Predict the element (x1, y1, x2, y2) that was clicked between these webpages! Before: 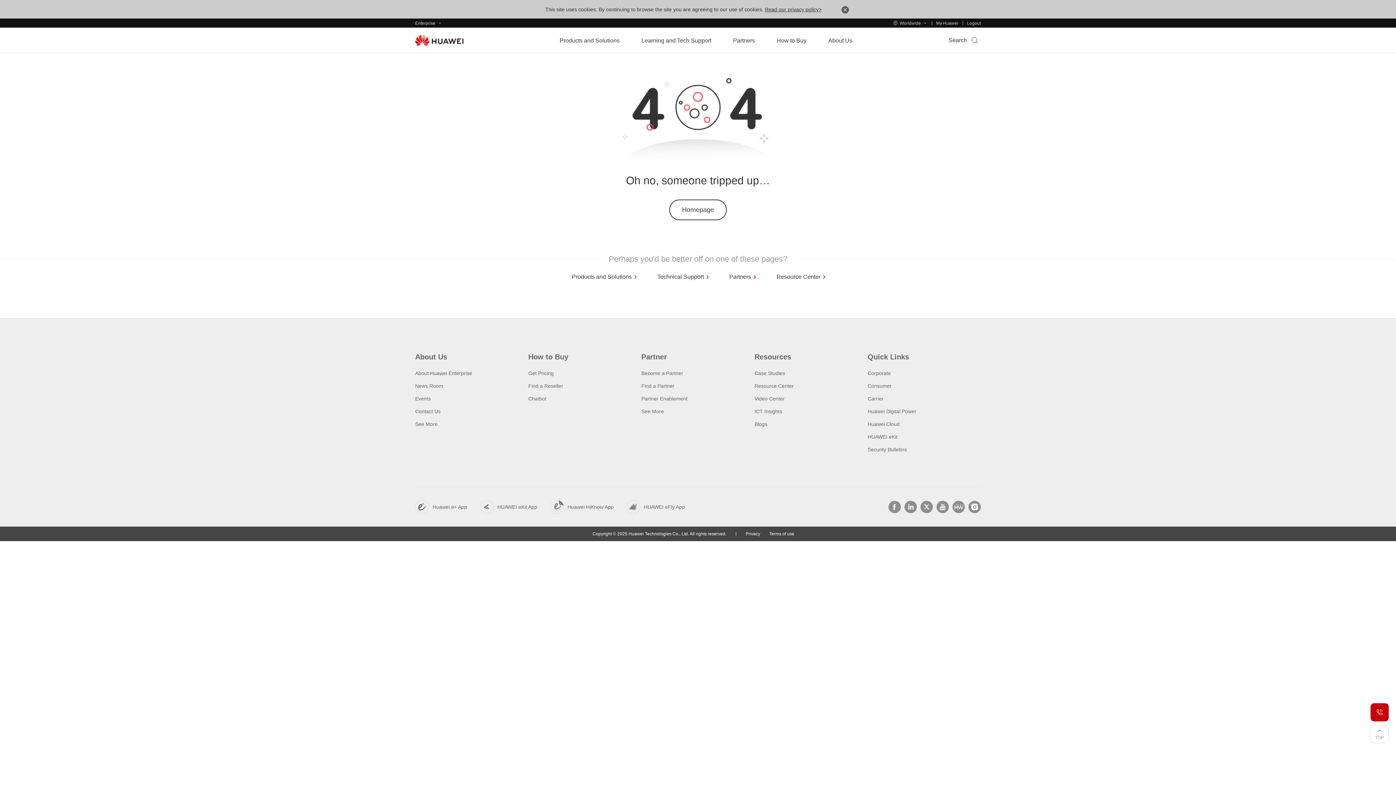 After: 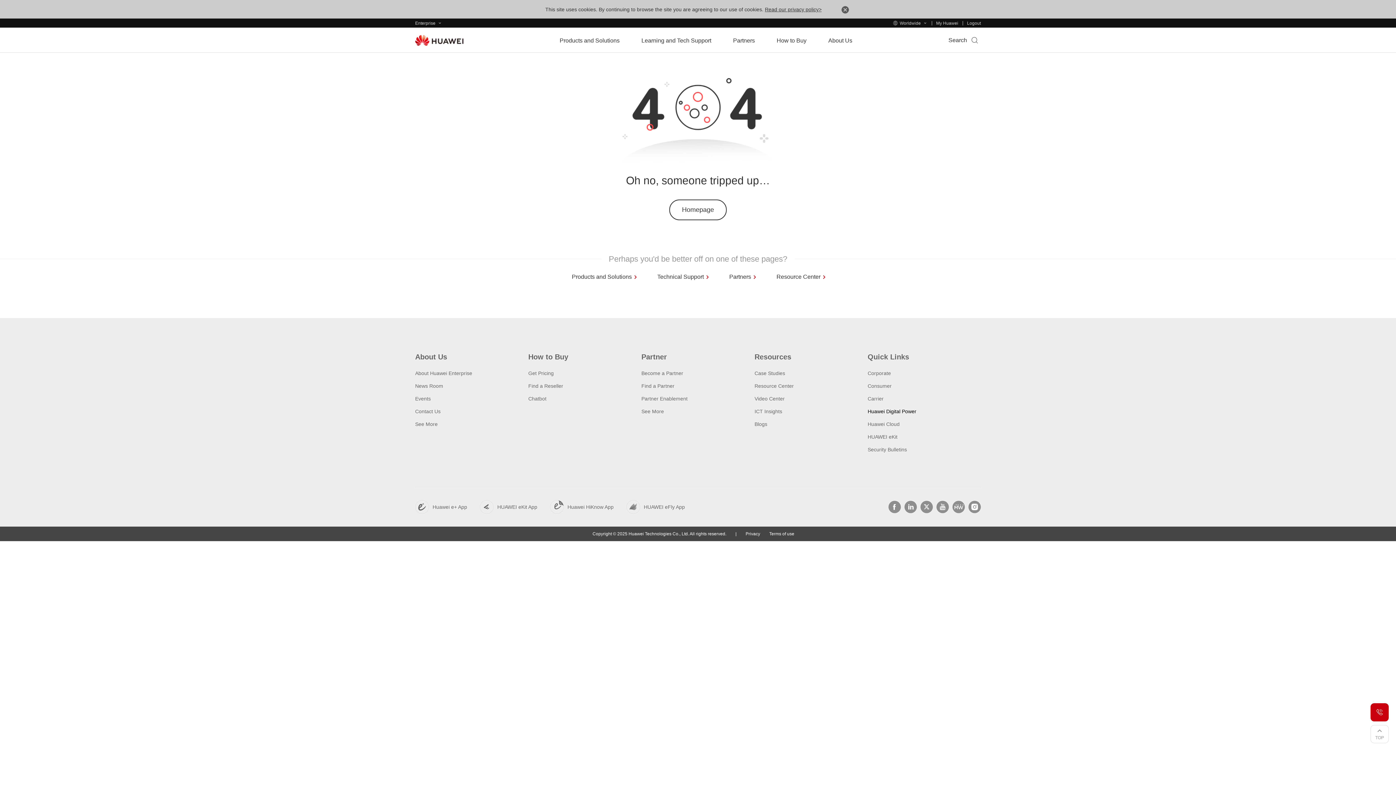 Action: label: Huawei Digital Power bbox: (867, 408, 916, 414)